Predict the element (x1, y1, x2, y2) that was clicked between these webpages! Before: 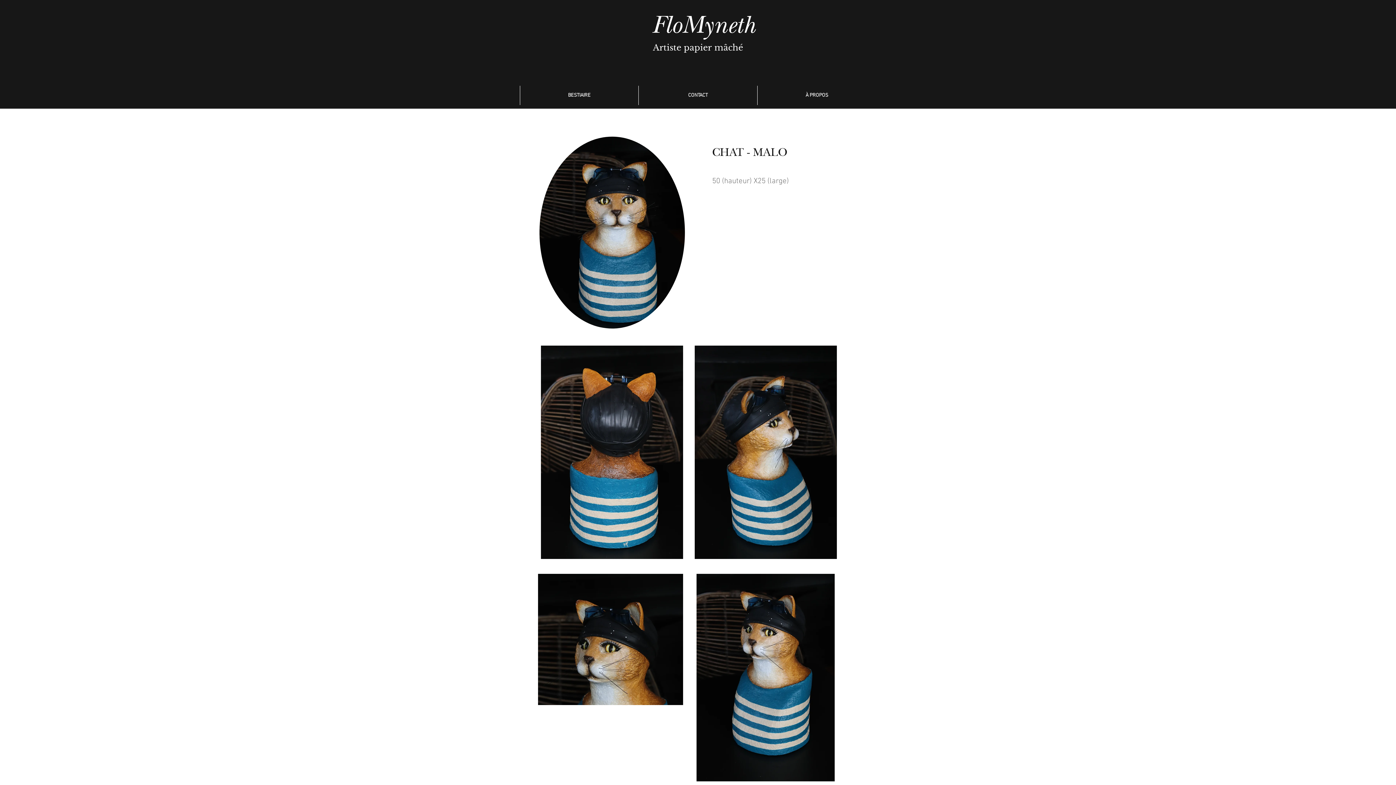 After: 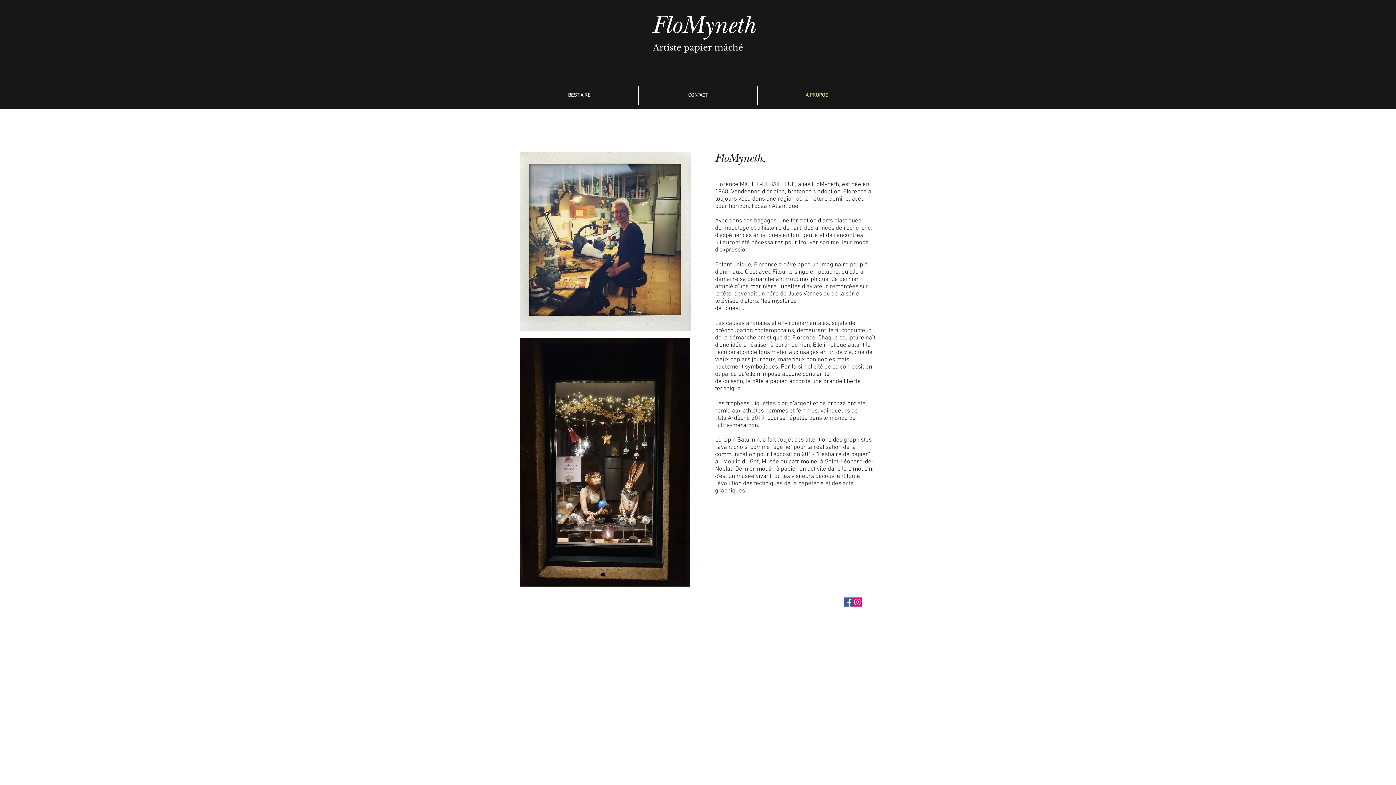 Action: bbox: (757, 85, 876, 105) label: À PROPOS